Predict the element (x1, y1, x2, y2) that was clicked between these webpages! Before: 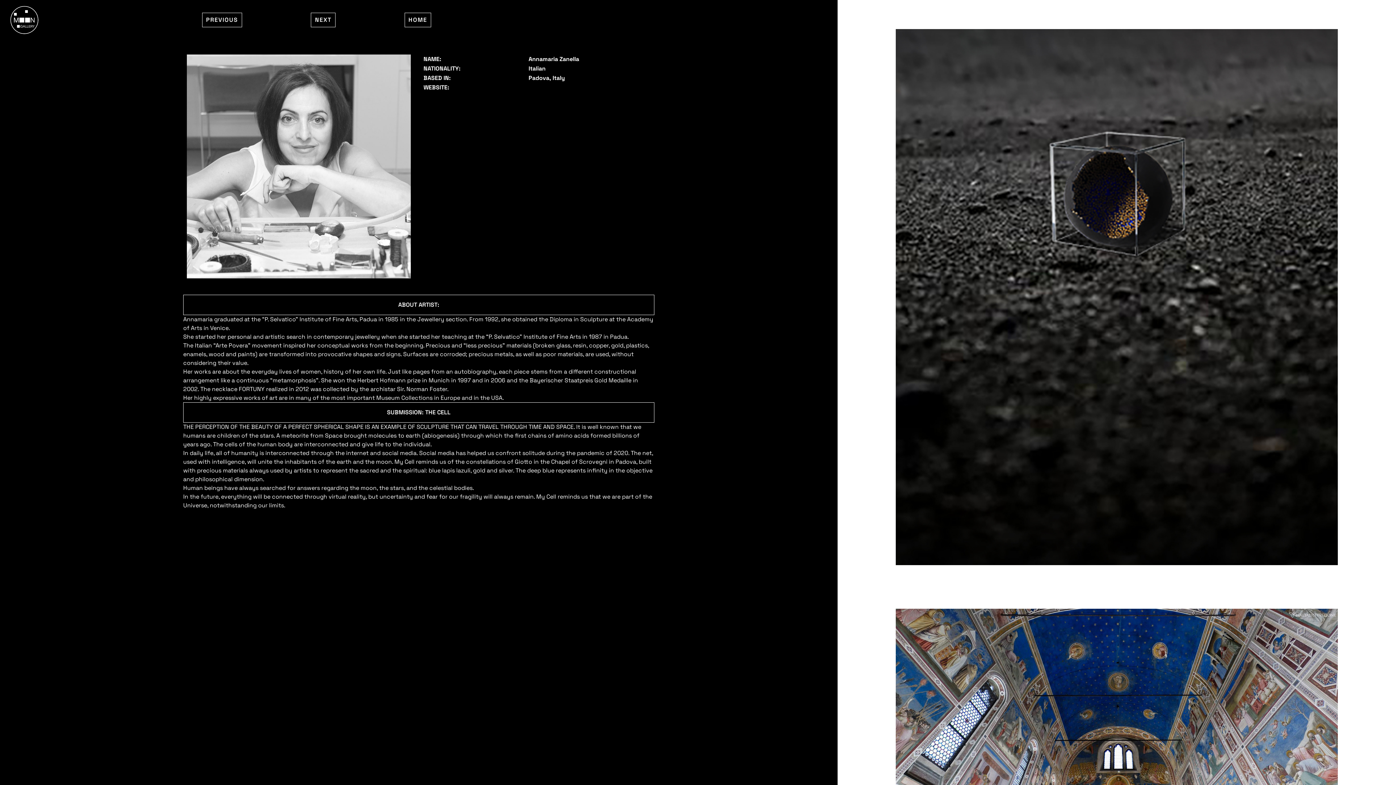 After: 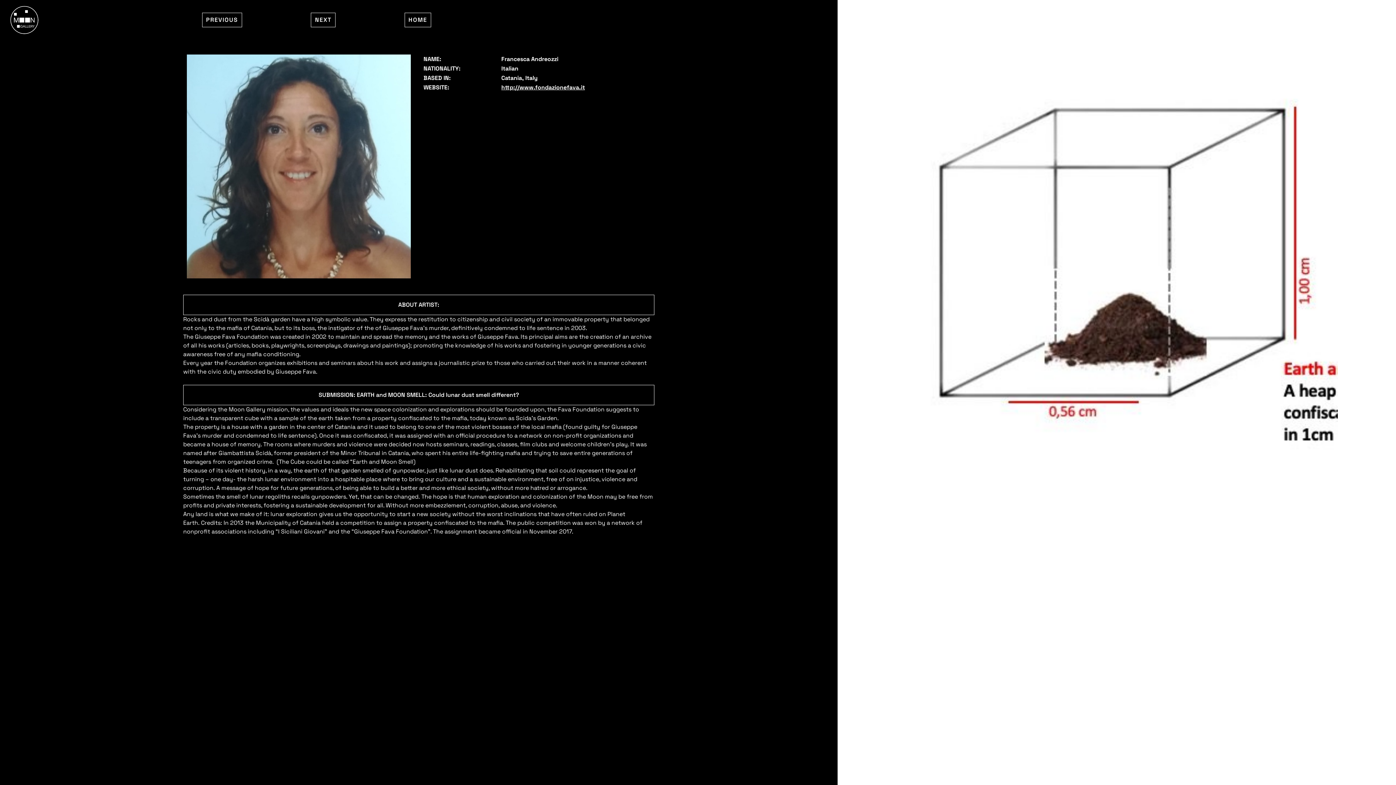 Action: bbox: (311, 12, 335, 27) label: NEXT